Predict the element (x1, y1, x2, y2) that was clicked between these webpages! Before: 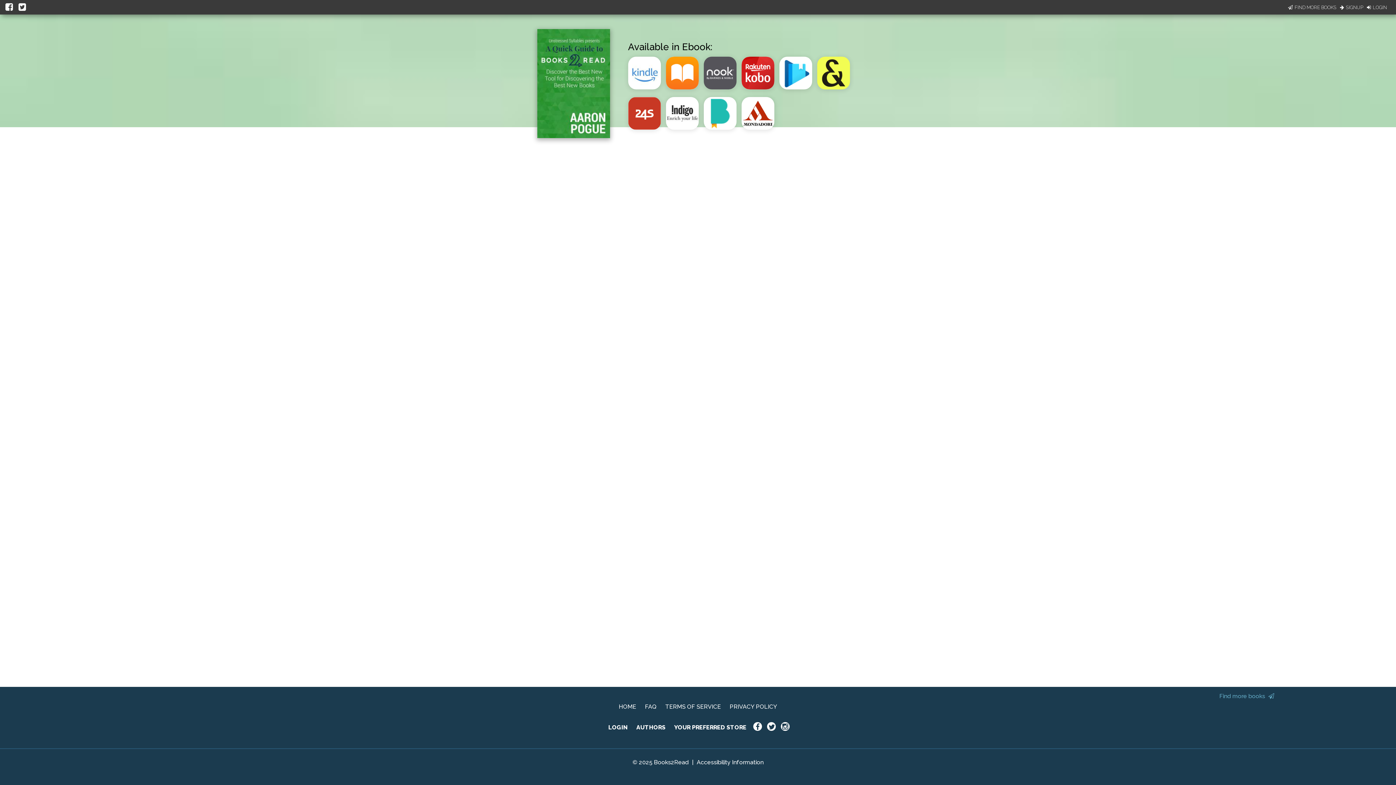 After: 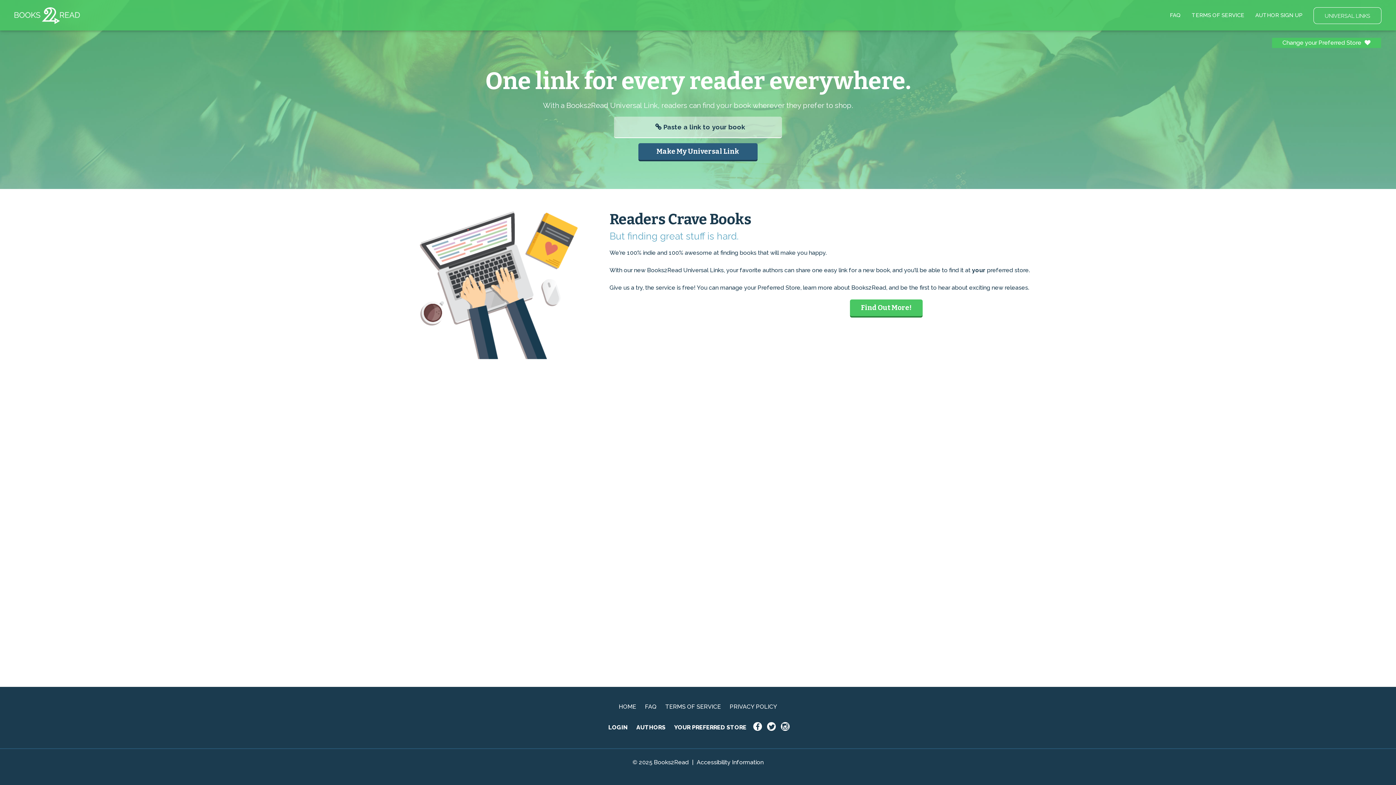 Action: label: HOME bbox: (618, 703, 636, 710)